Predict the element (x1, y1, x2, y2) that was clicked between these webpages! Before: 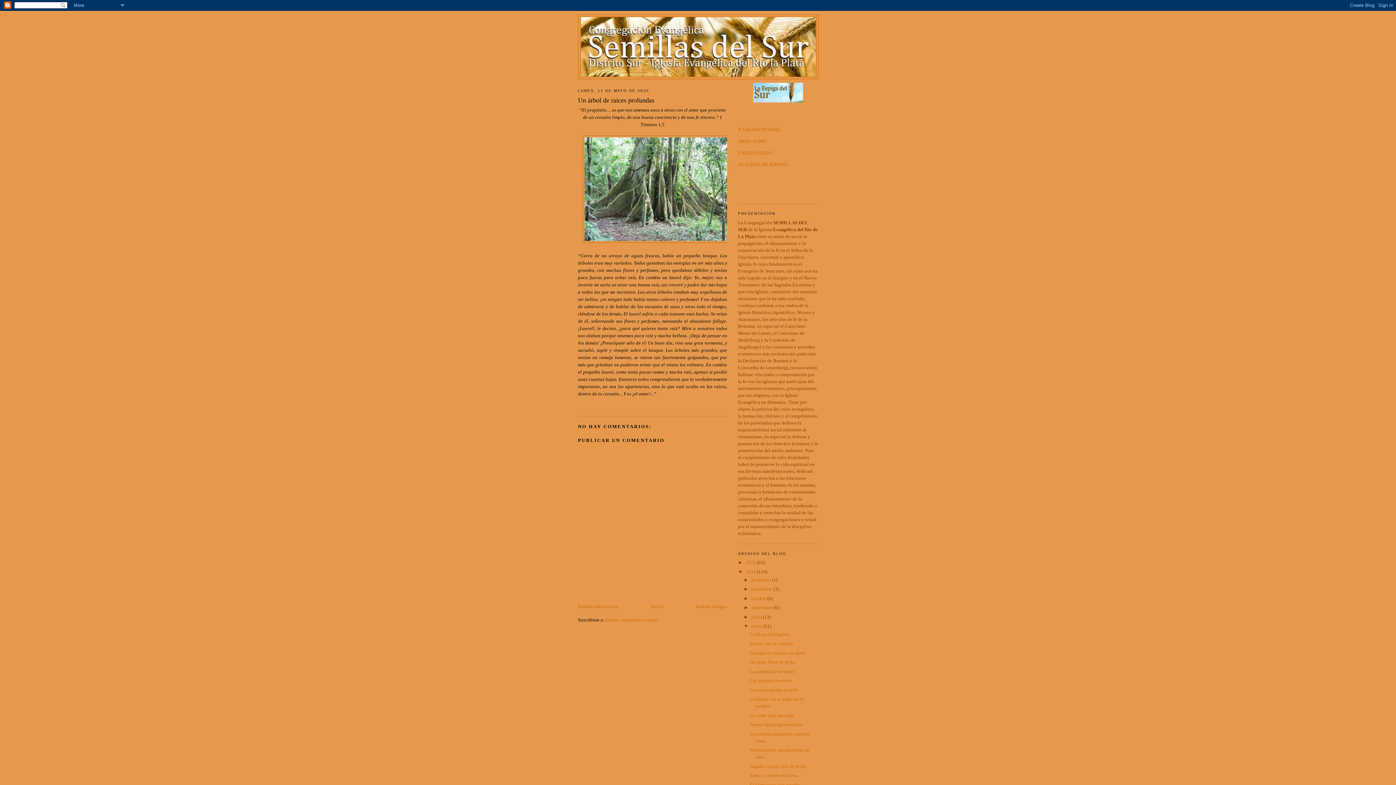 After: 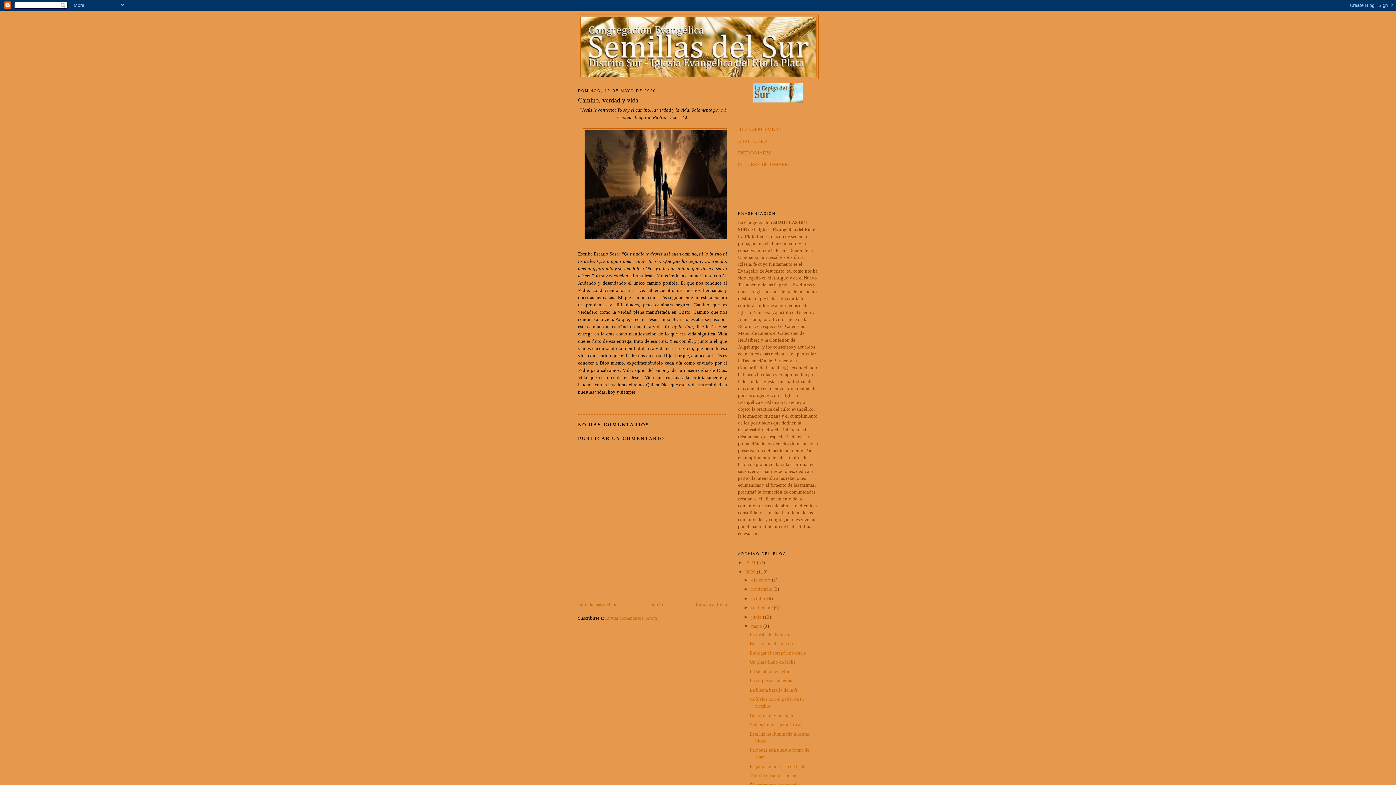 Action: label: Entrada antigua bbox: (696, 603, 727, 609)